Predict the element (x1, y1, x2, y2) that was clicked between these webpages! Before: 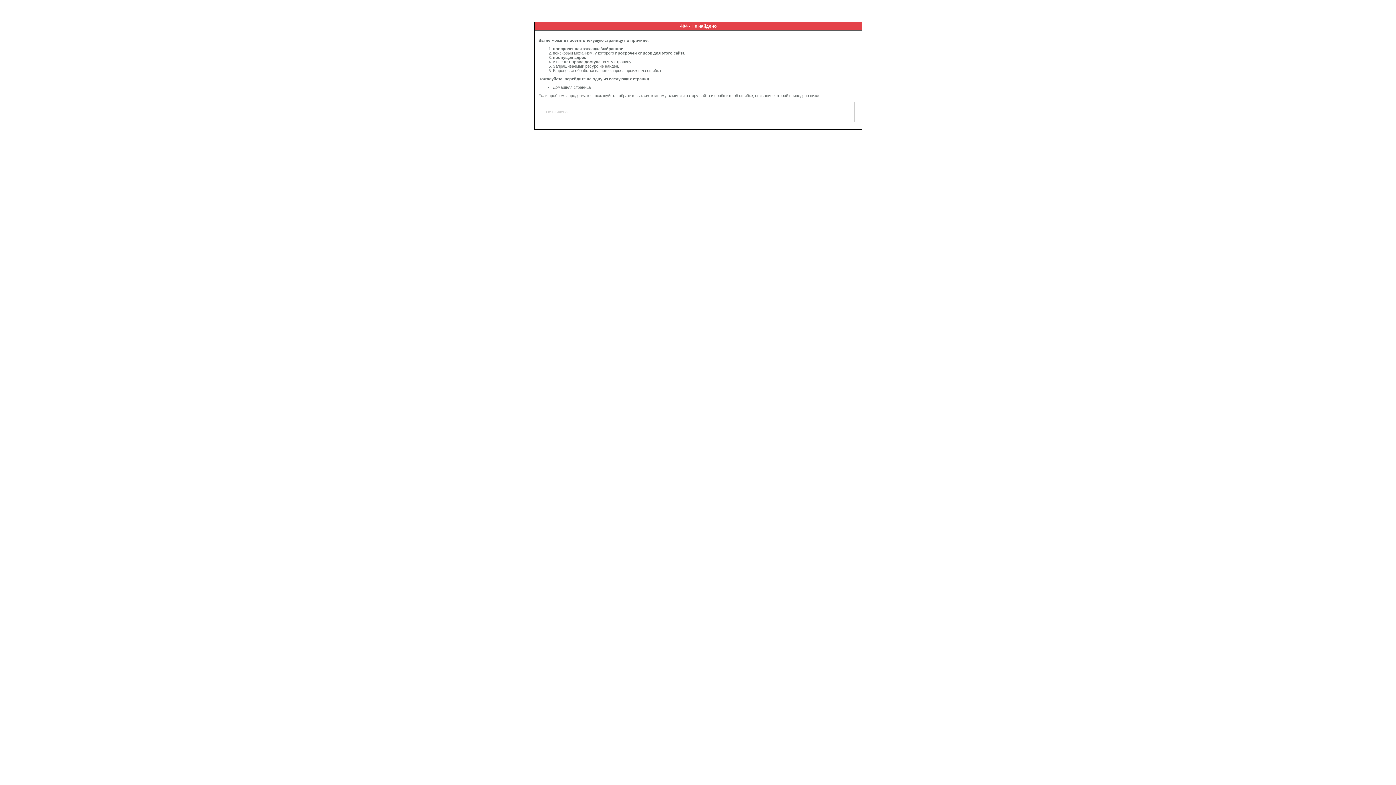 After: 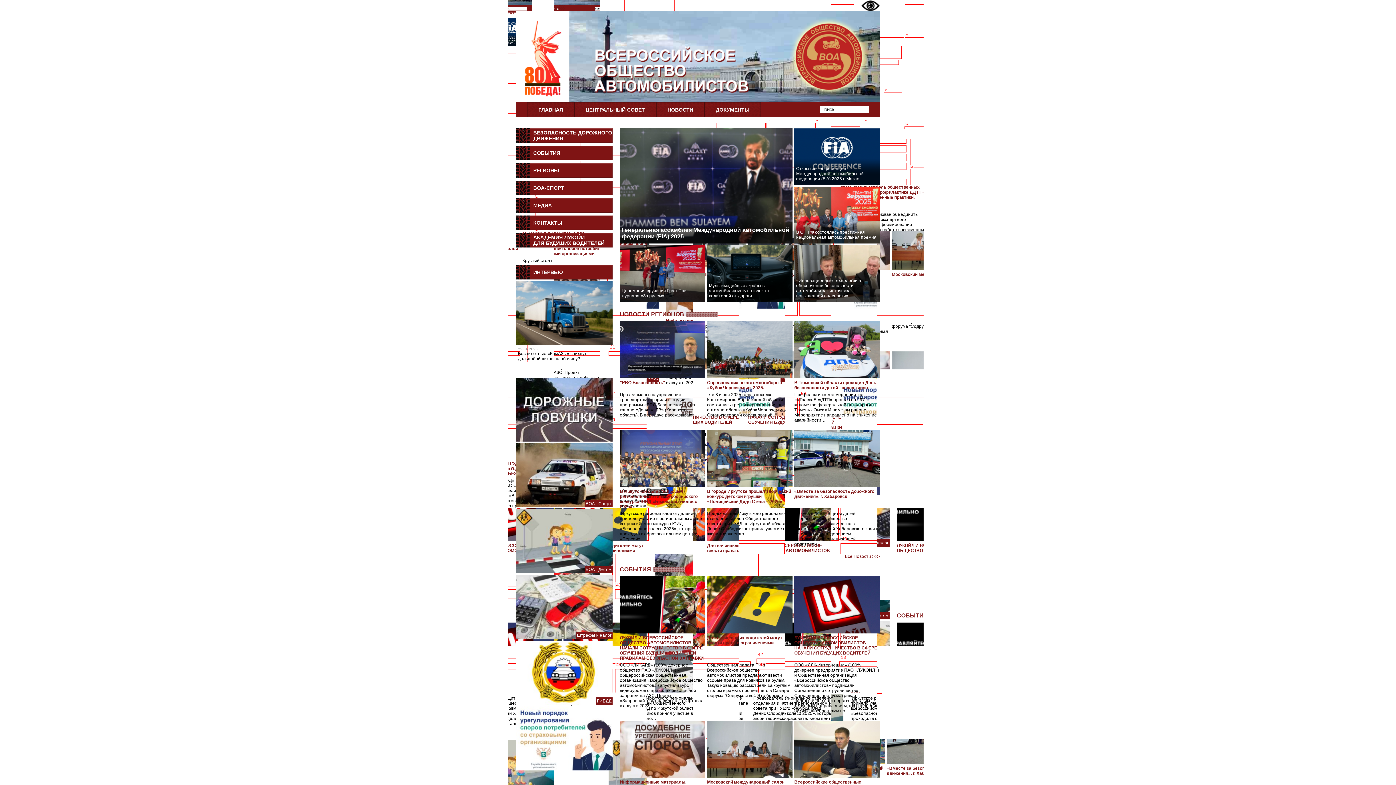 Action: label: Домашняя страница bbox: (553, 85, 590, 89)